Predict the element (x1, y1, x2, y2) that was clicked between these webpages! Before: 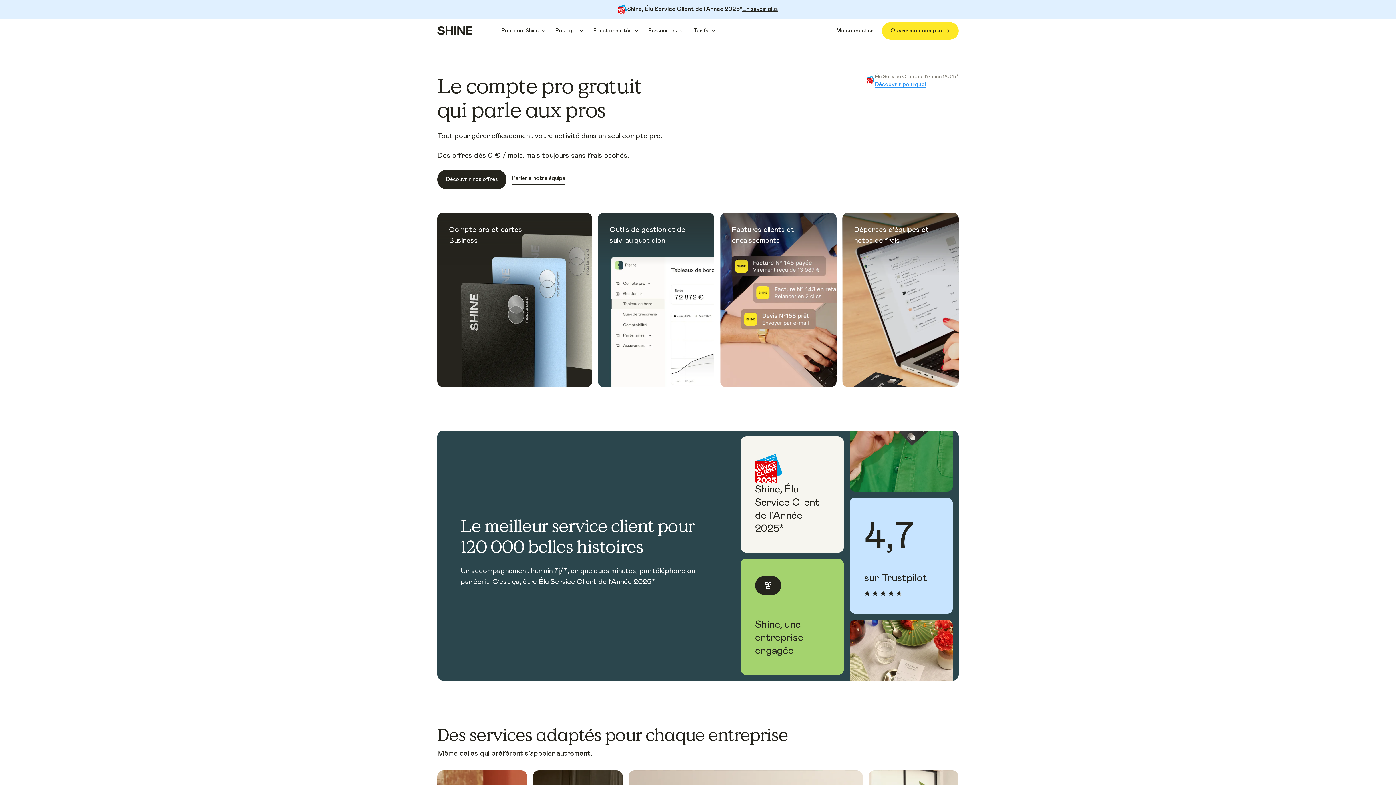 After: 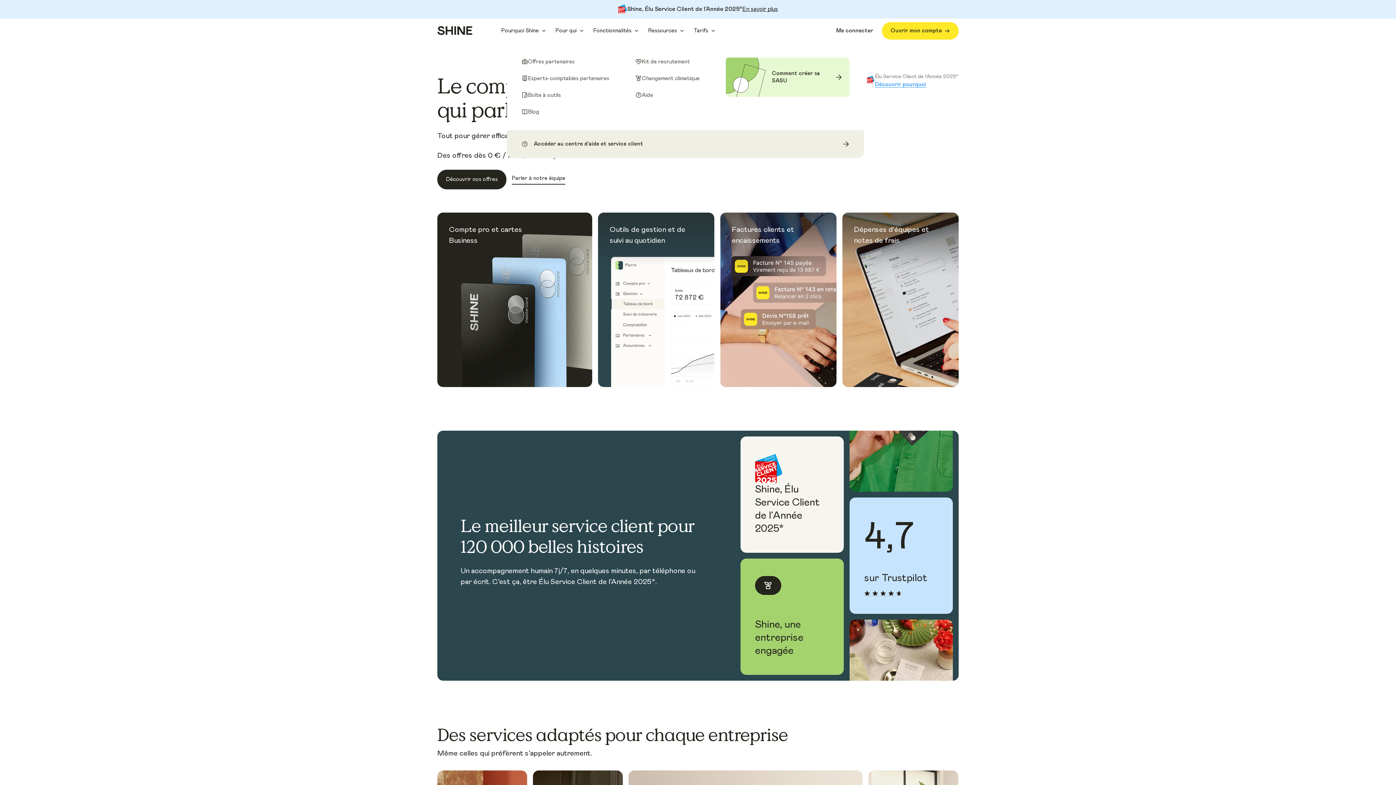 Action: bbox: (648, 21, 693, 40) label: Ressources